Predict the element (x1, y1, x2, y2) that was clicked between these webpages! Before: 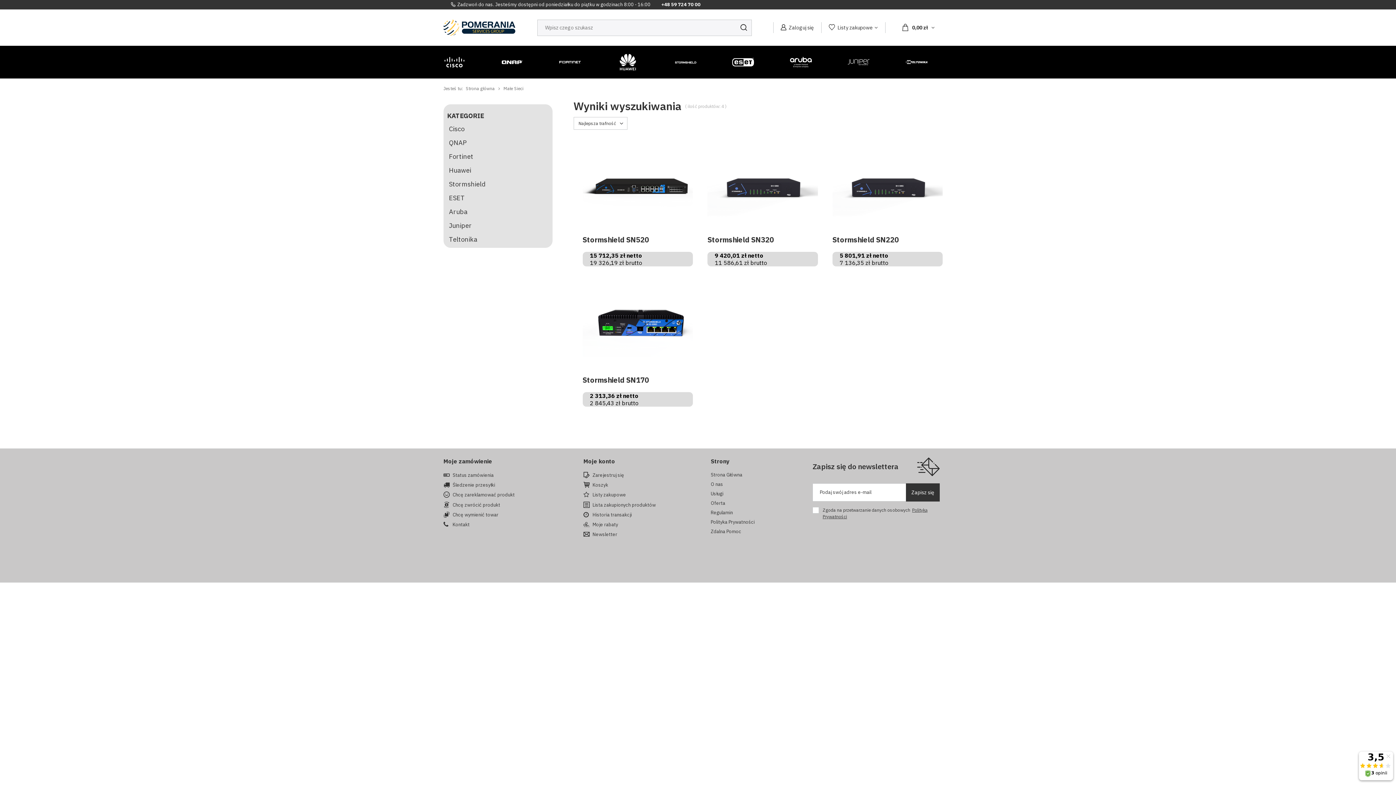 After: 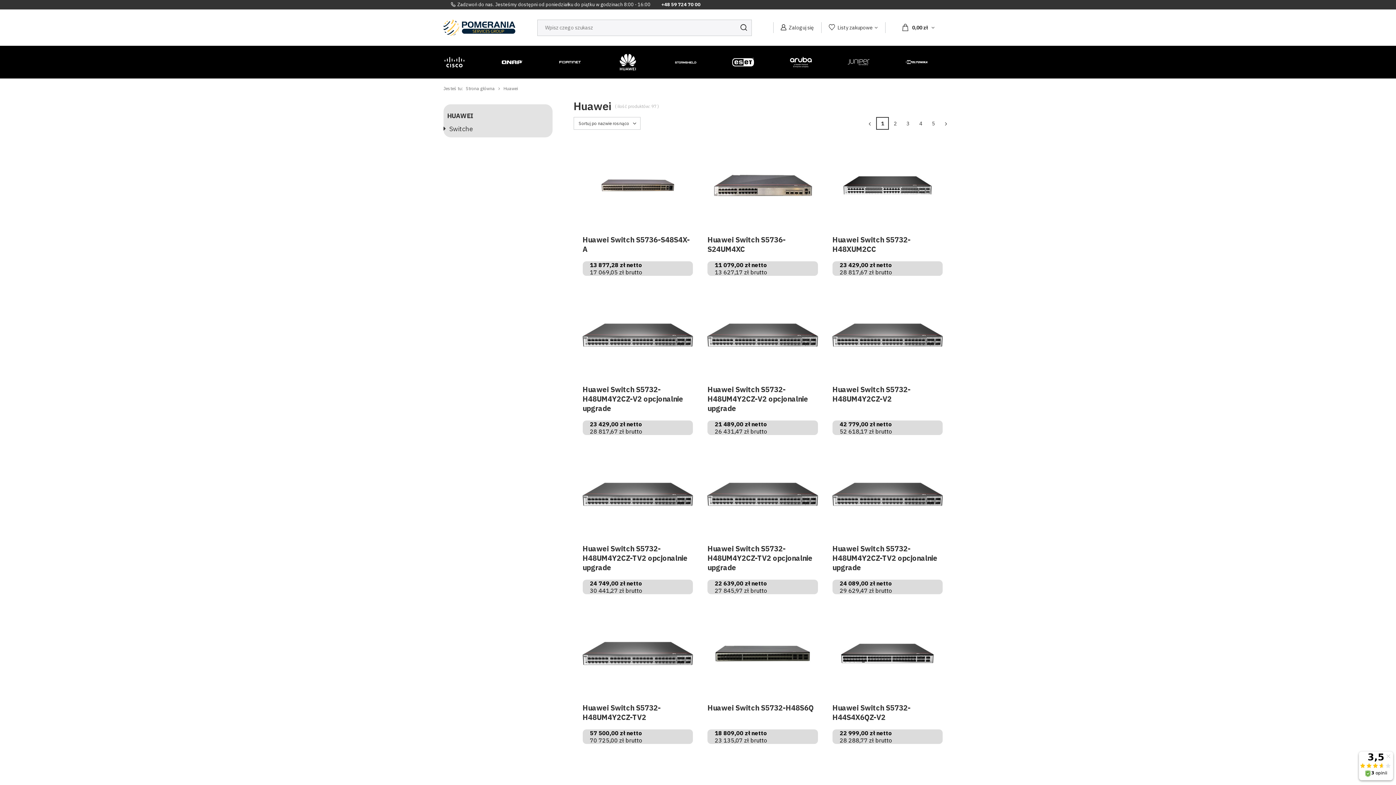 Action: label: Huawei bbox: (449, 165, 471, 175)